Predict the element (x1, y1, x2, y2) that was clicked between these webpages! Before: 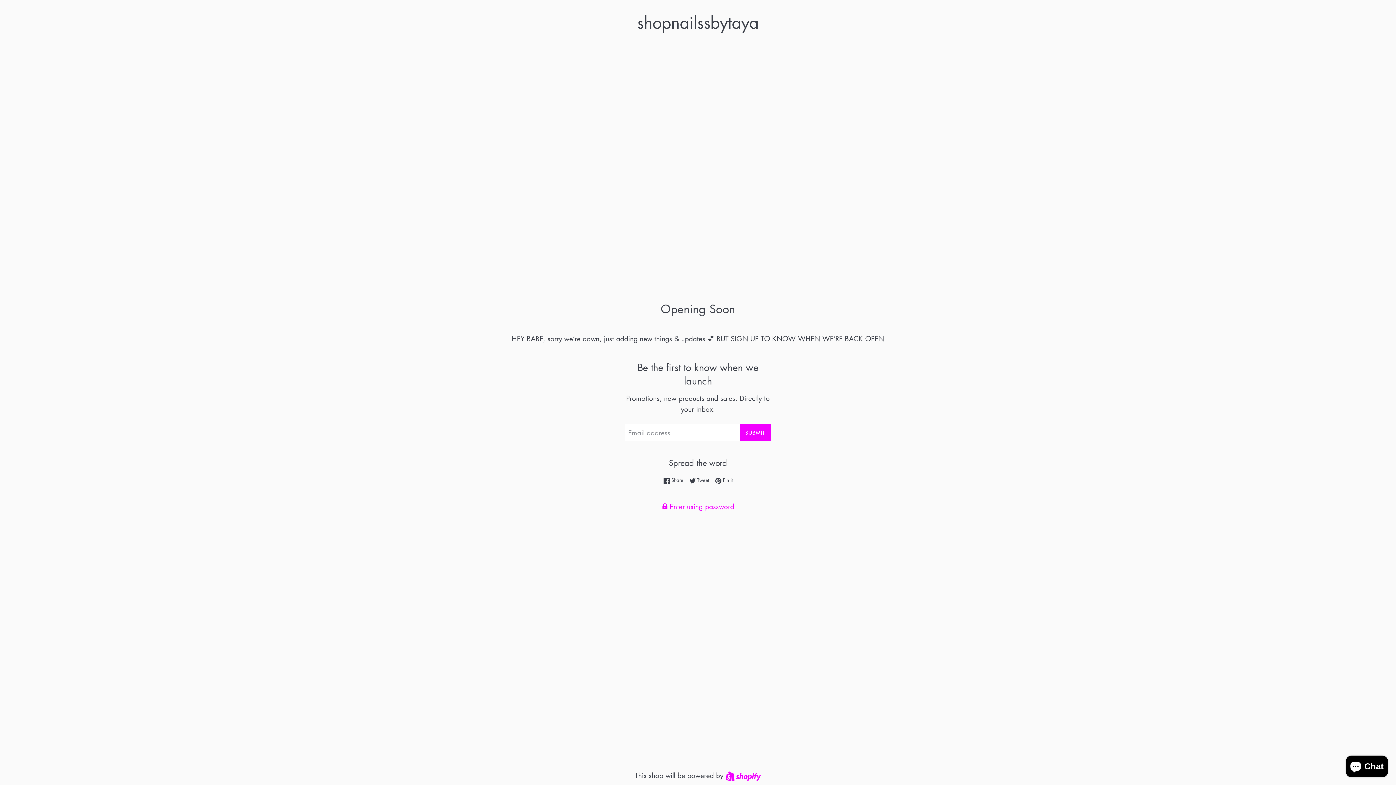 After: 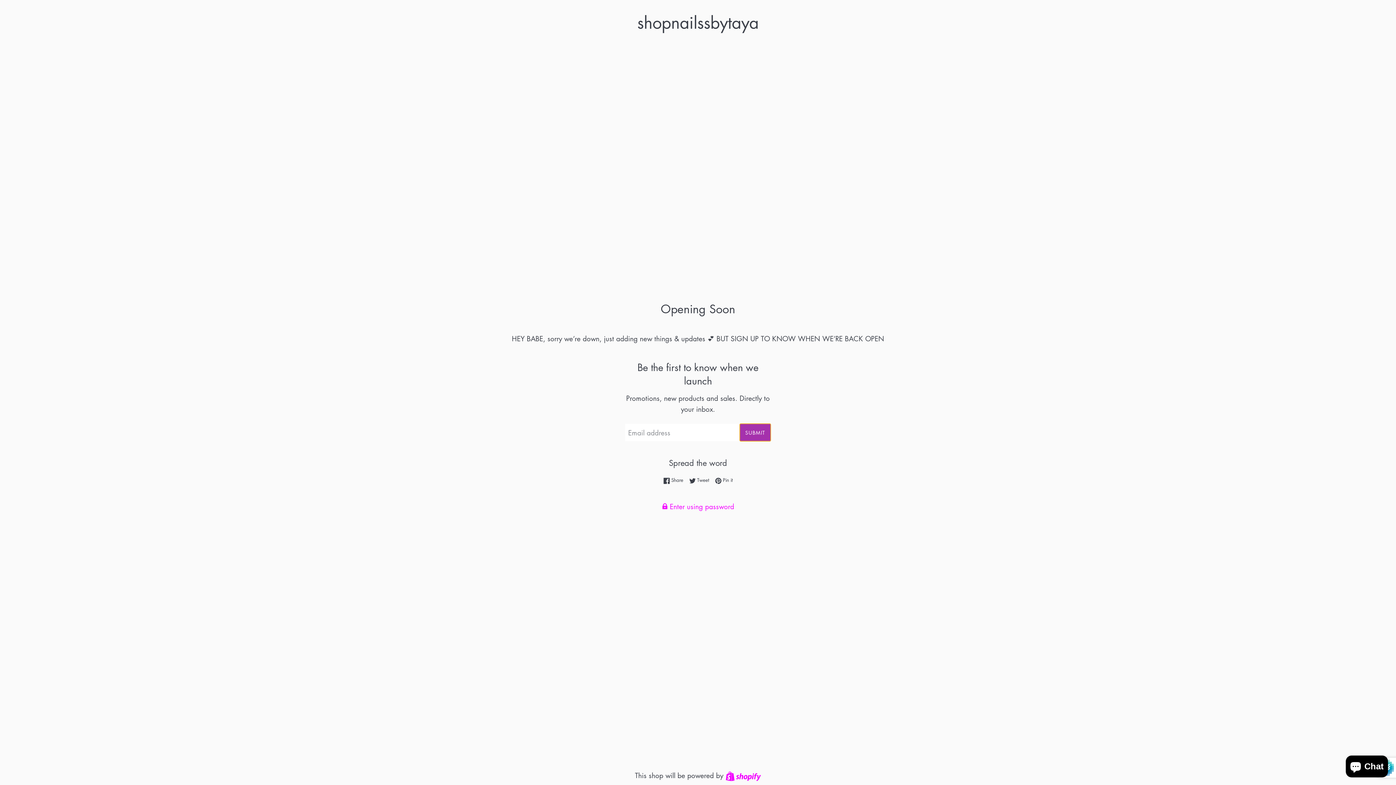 Action: label: SUBMIT bbox: (740, 424, 770, 441)